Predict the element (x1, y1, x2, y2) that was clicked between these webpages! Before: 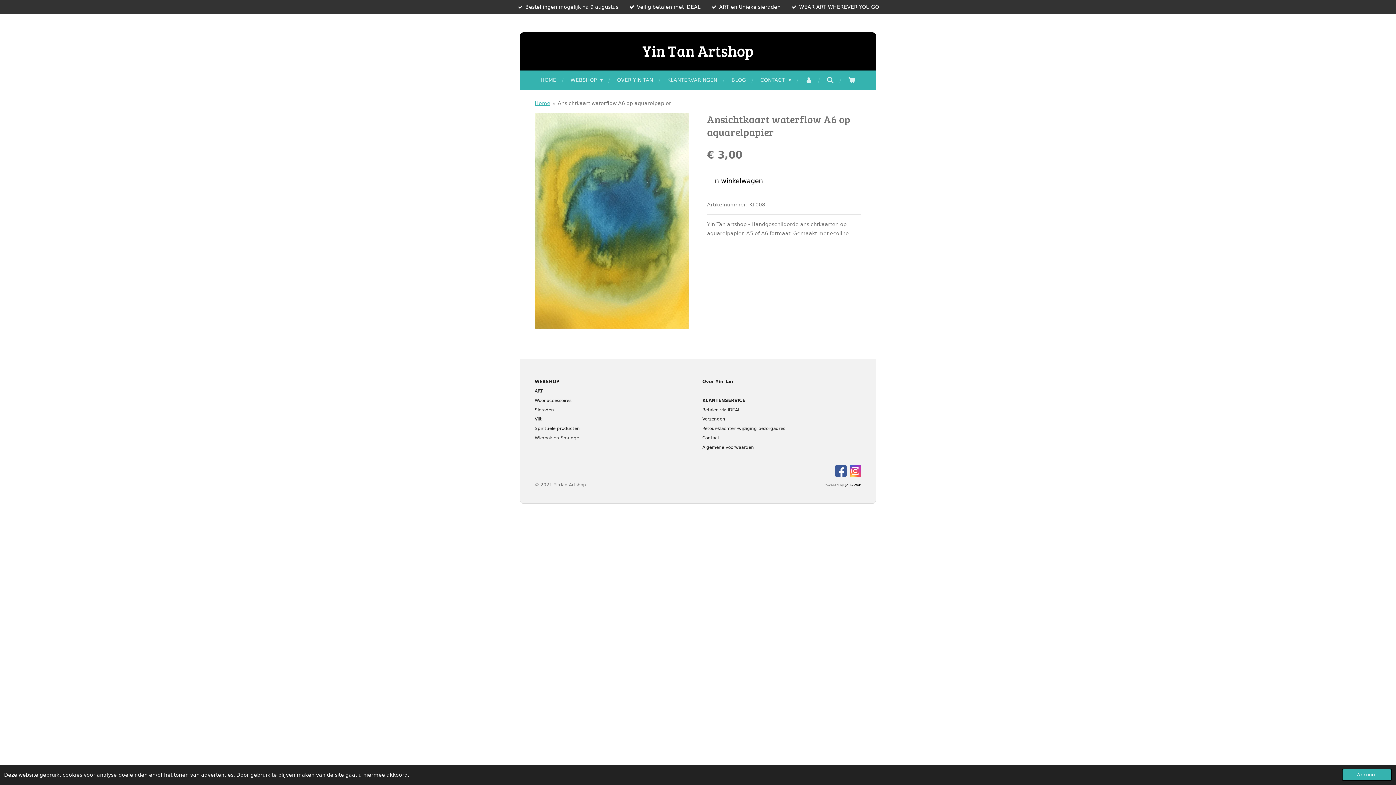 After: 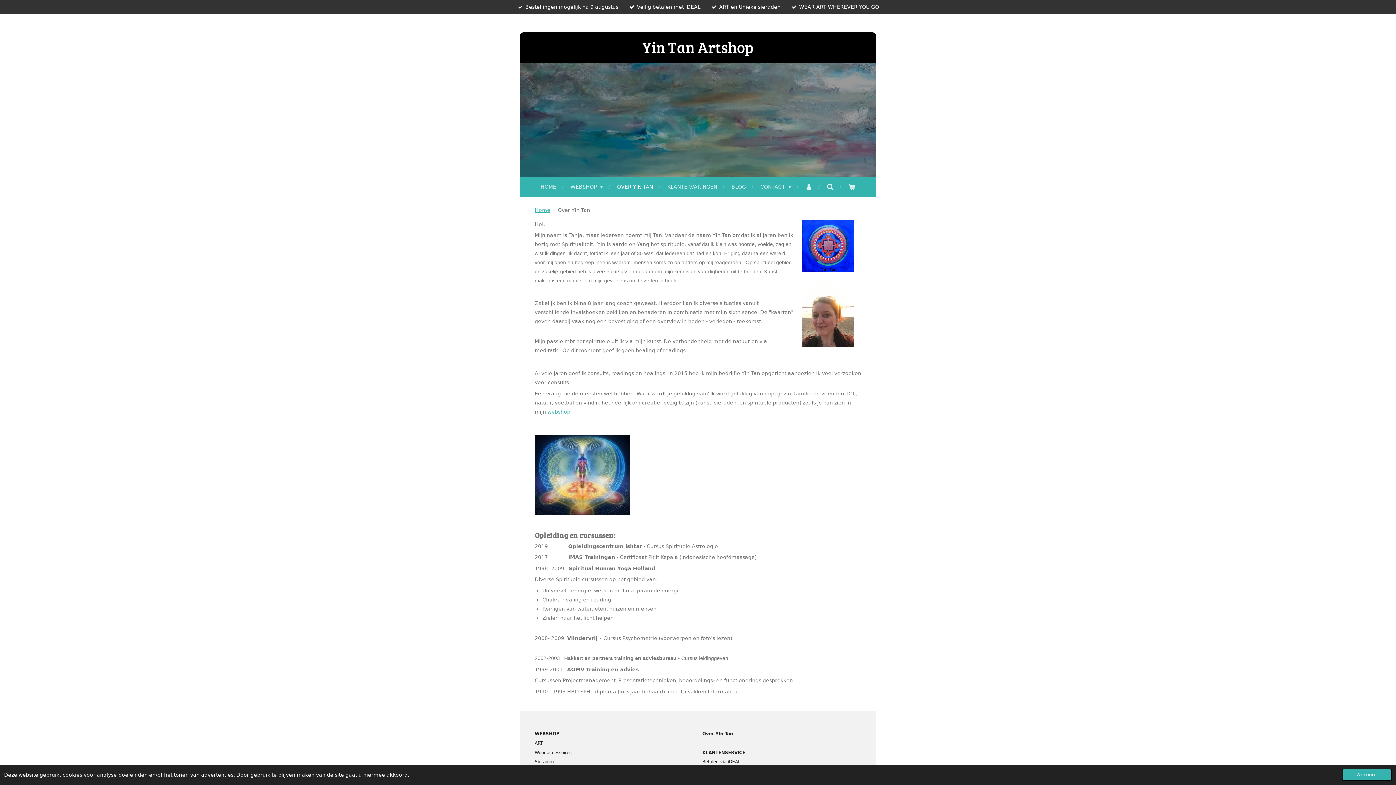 Action: label: Over Yin Tan bbox: (702, 379, 733, 384)